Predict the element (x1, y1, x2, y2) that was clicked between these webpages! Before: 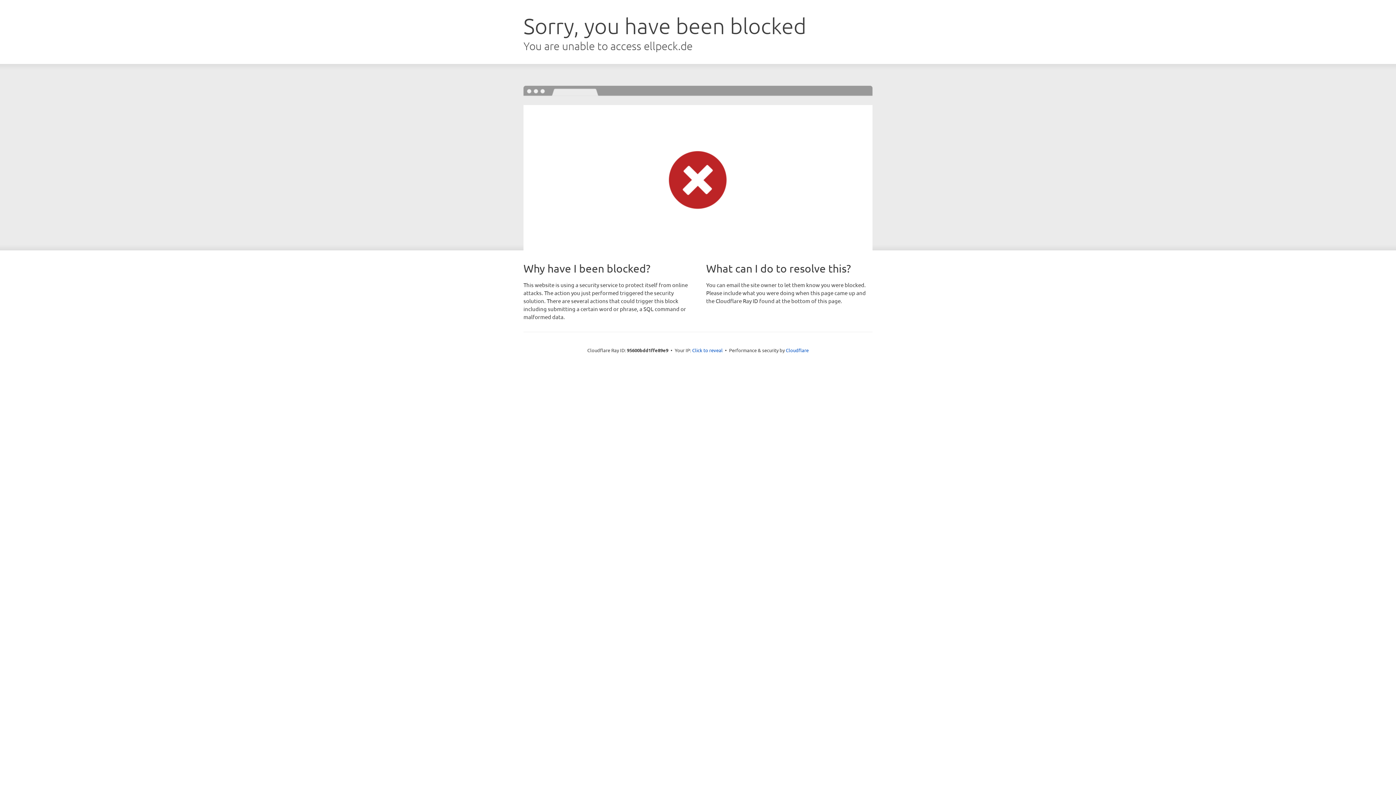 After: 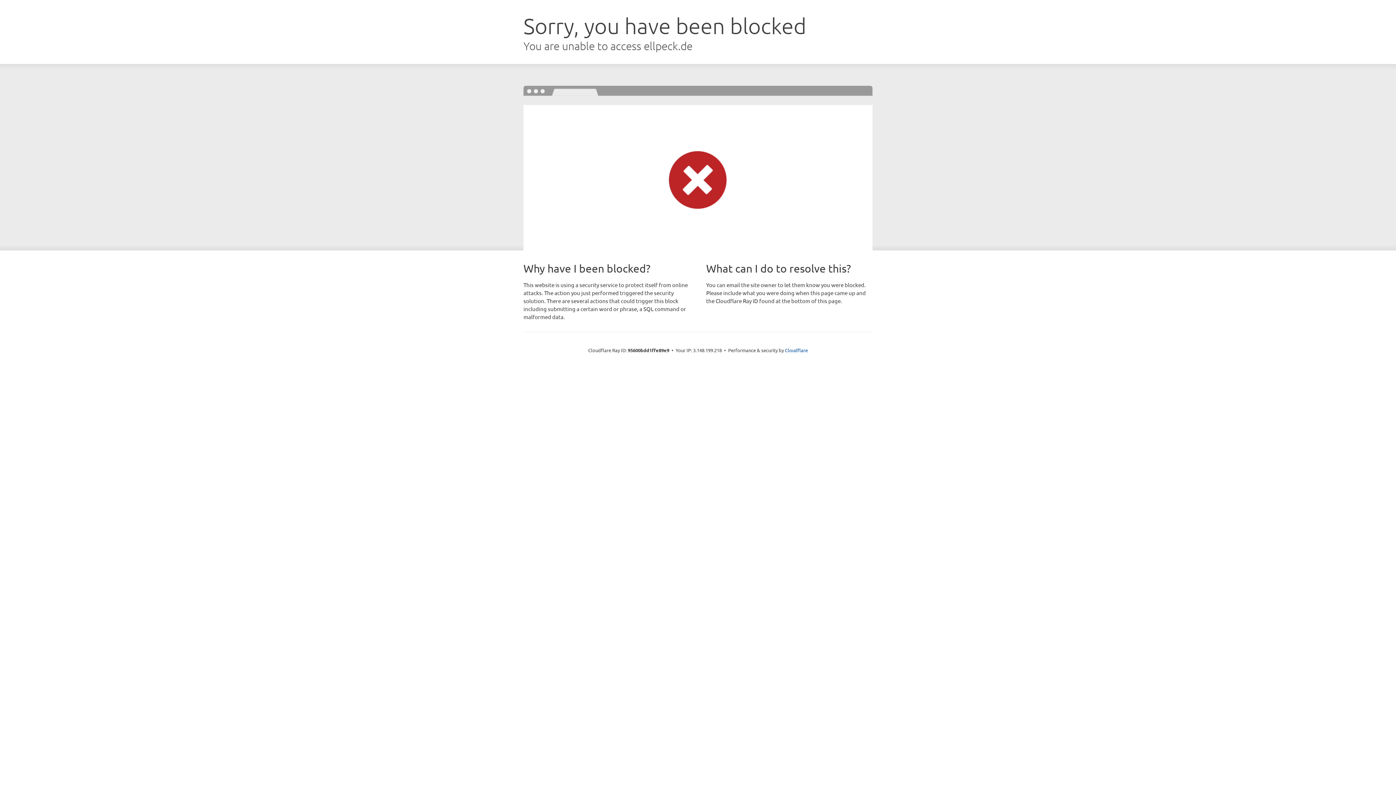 Action: label: Click to reveal bbox: (692, 346, 722, 353)